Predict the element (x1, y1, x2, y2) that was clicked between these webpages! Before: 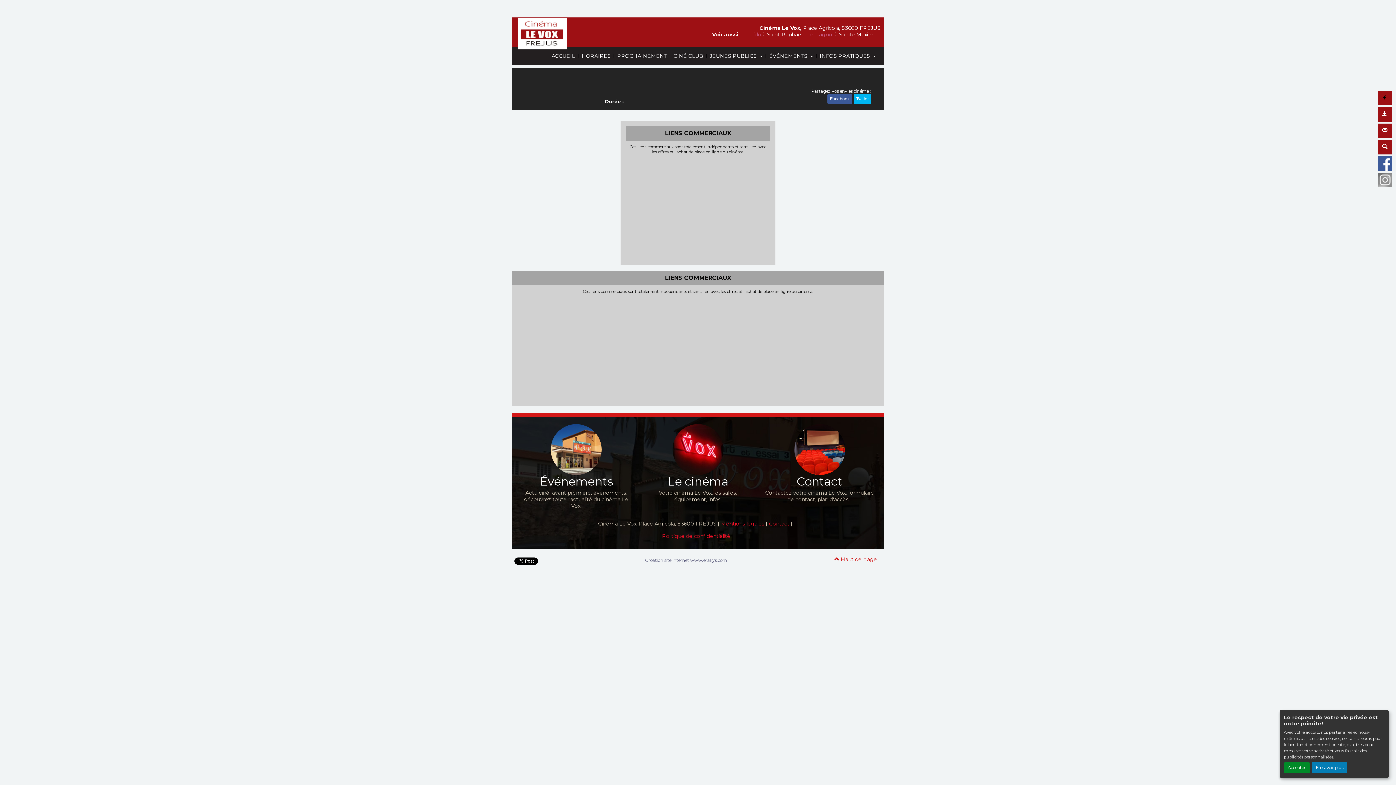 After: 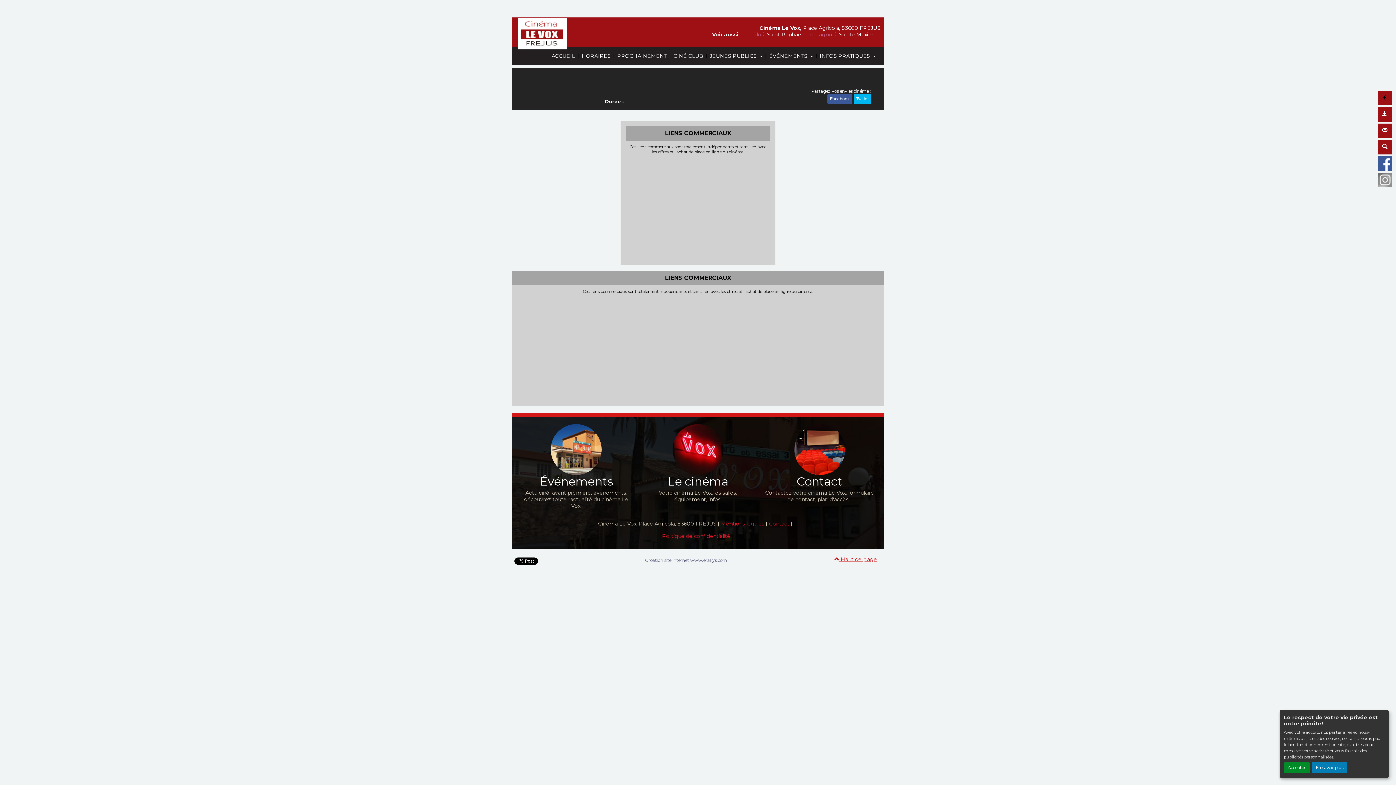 Action: bbox: (834, 556, 877, 562) label:  Haut de page